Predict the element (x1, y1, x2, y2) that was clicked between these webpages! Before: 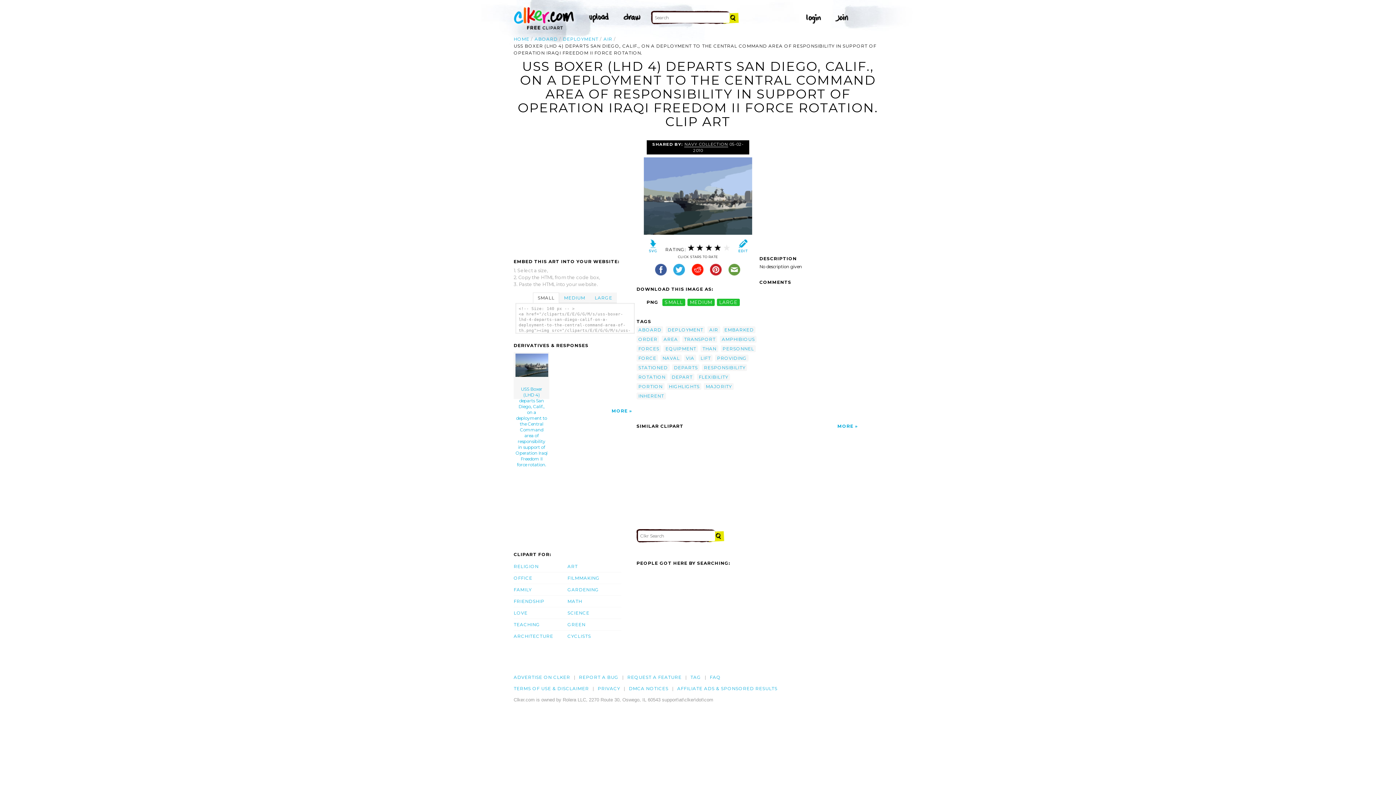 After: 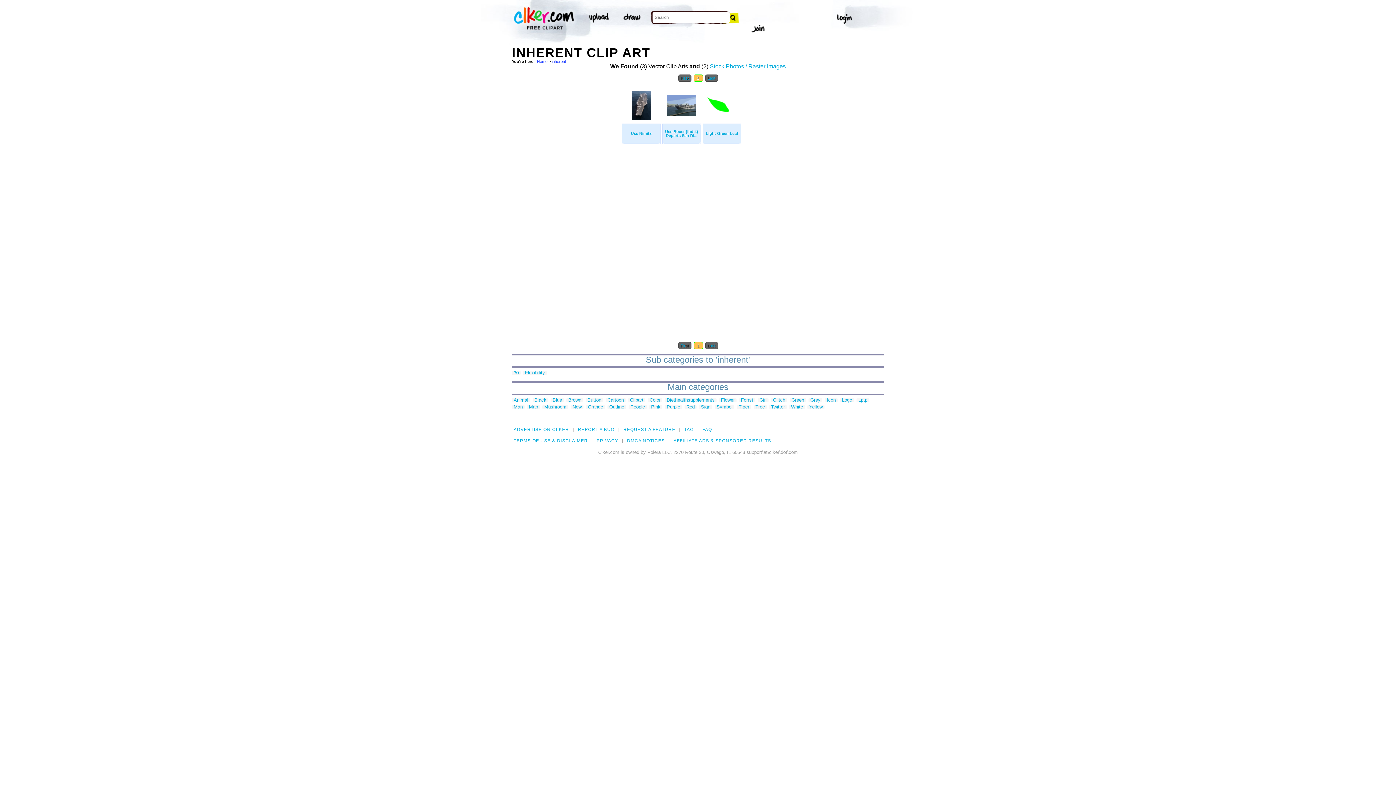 Action: label: INHERENT bbox: (636, 392, 666, 399)